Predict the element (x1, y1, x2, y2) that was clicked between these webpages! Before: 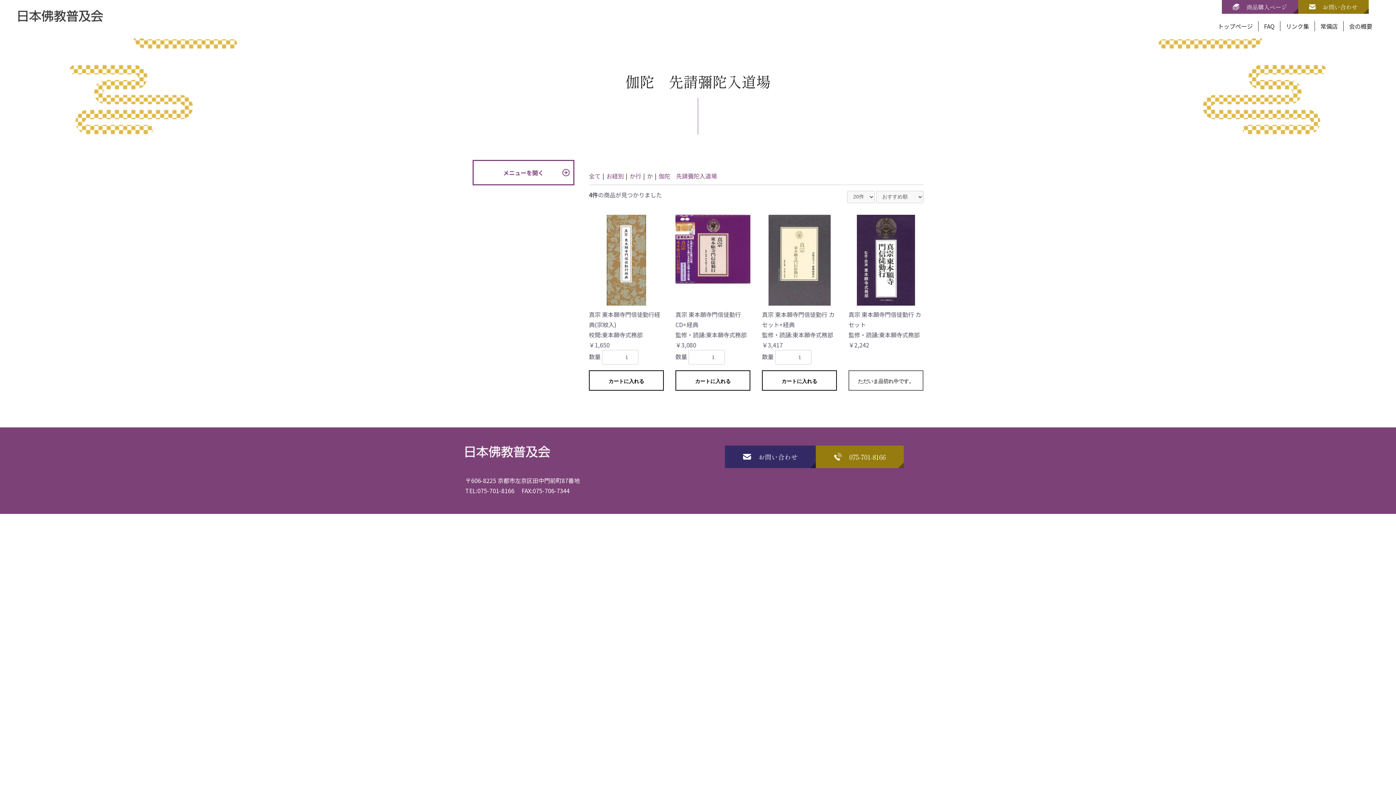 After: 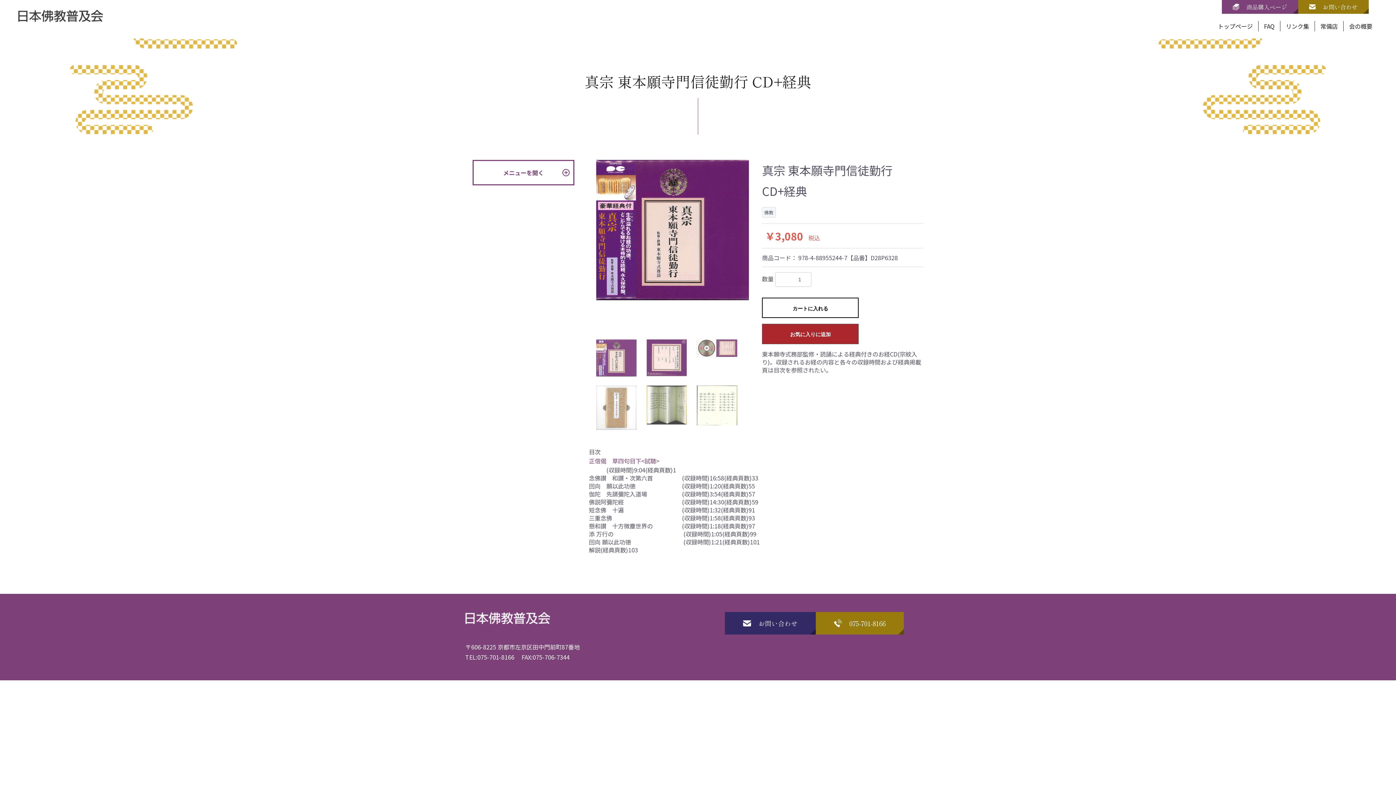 Action: label: 真宗 東本願寺門信徒勤行 CD+経典

監修・読誦:東本願寺式務部

￥3,080 bbox: (675, 214, 750, 350)